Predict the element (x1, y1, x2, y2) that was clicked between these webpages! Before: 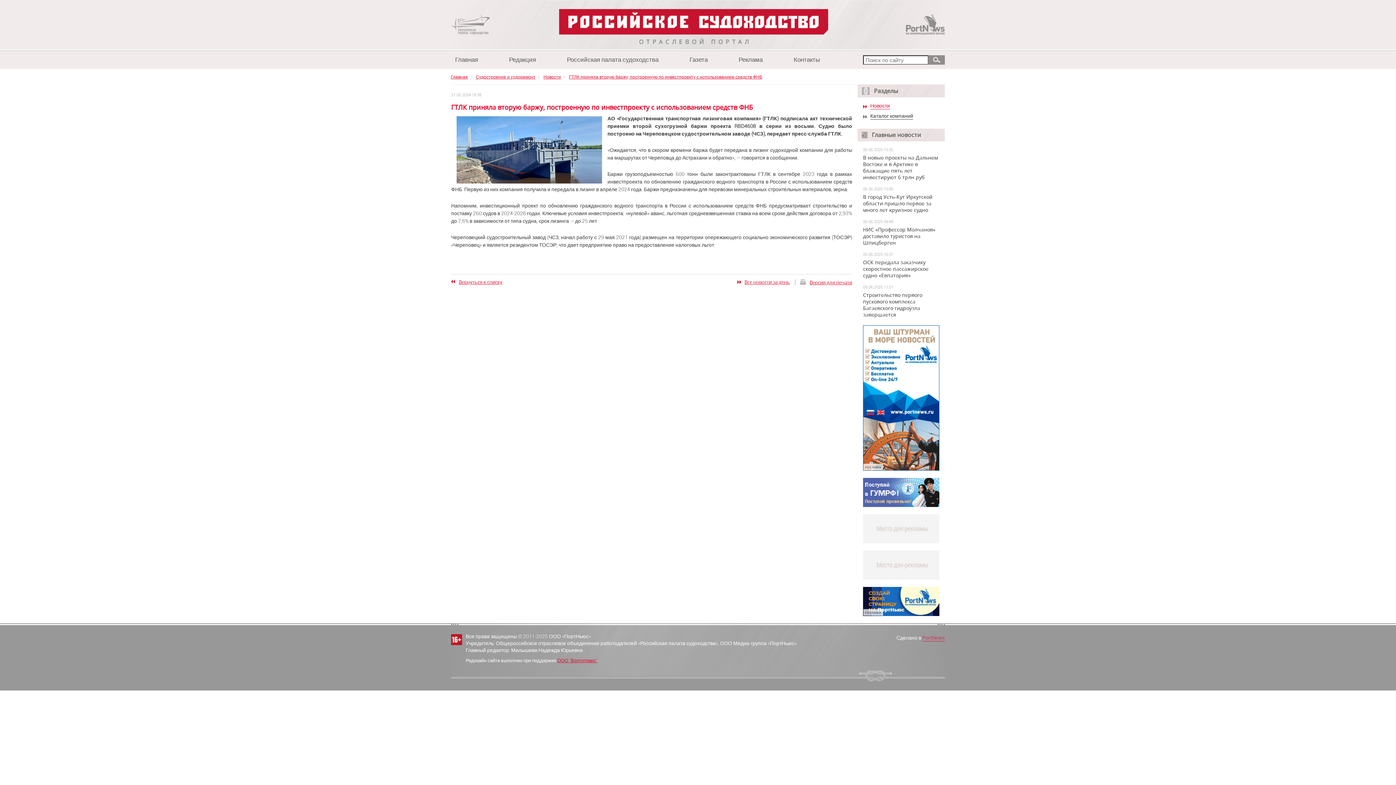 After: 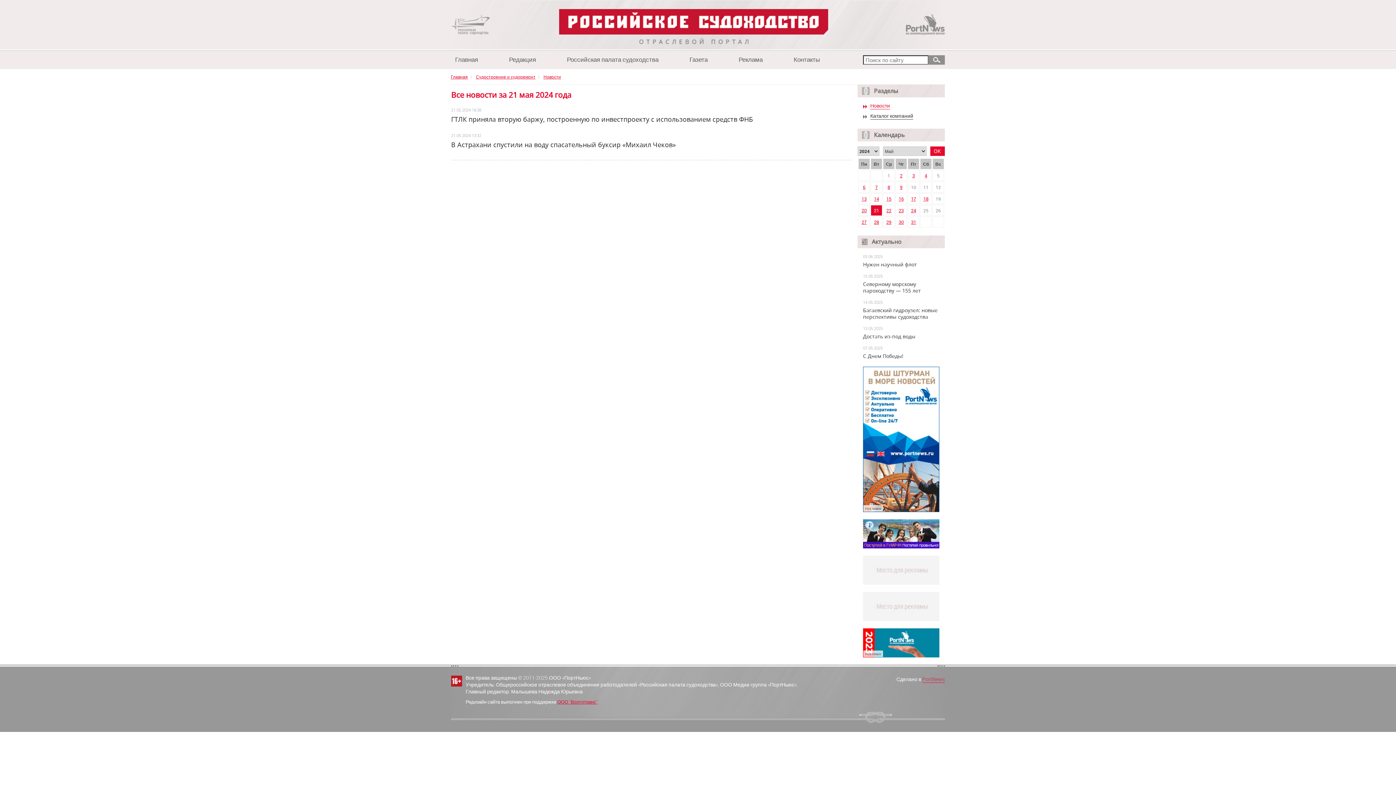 Action: label: Все новости за день bbox: (744, 278, 790, 285)